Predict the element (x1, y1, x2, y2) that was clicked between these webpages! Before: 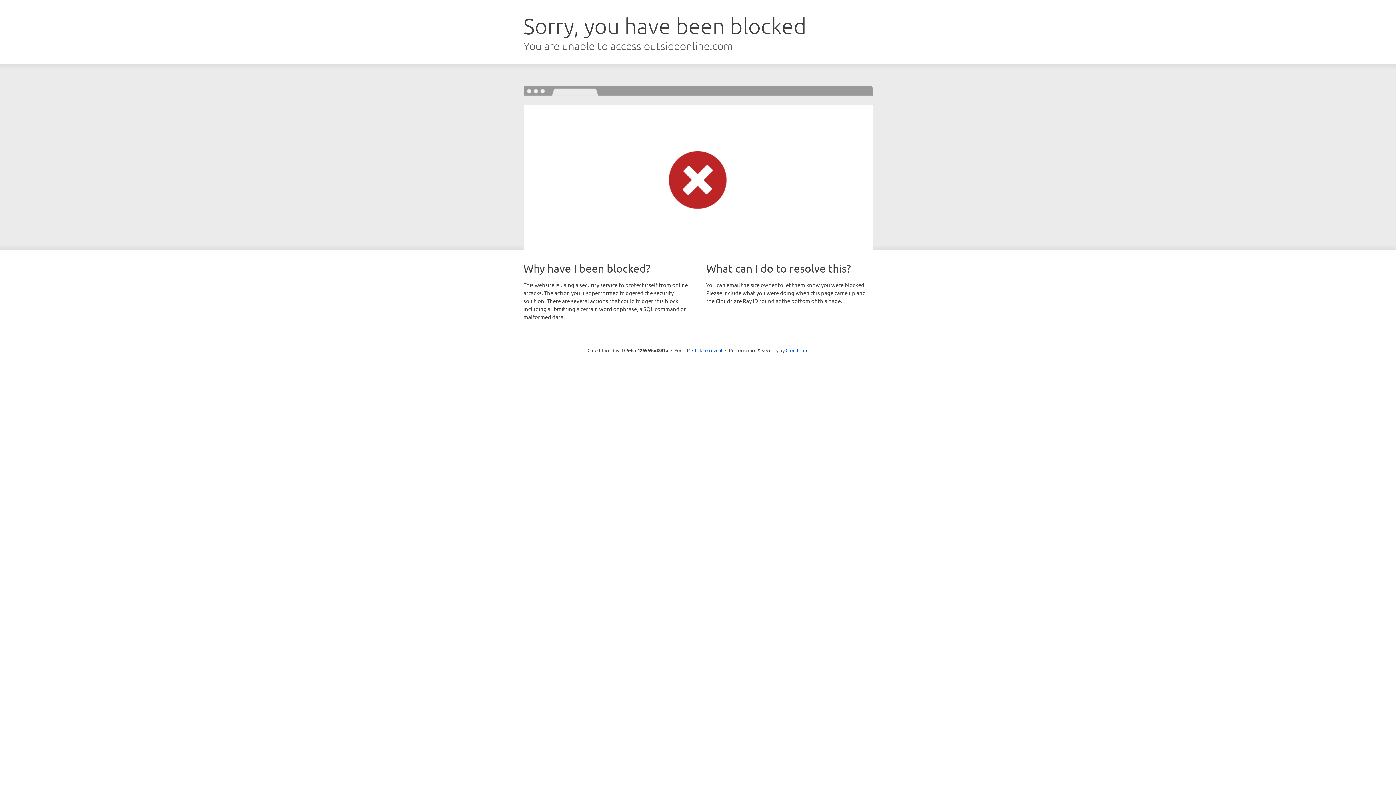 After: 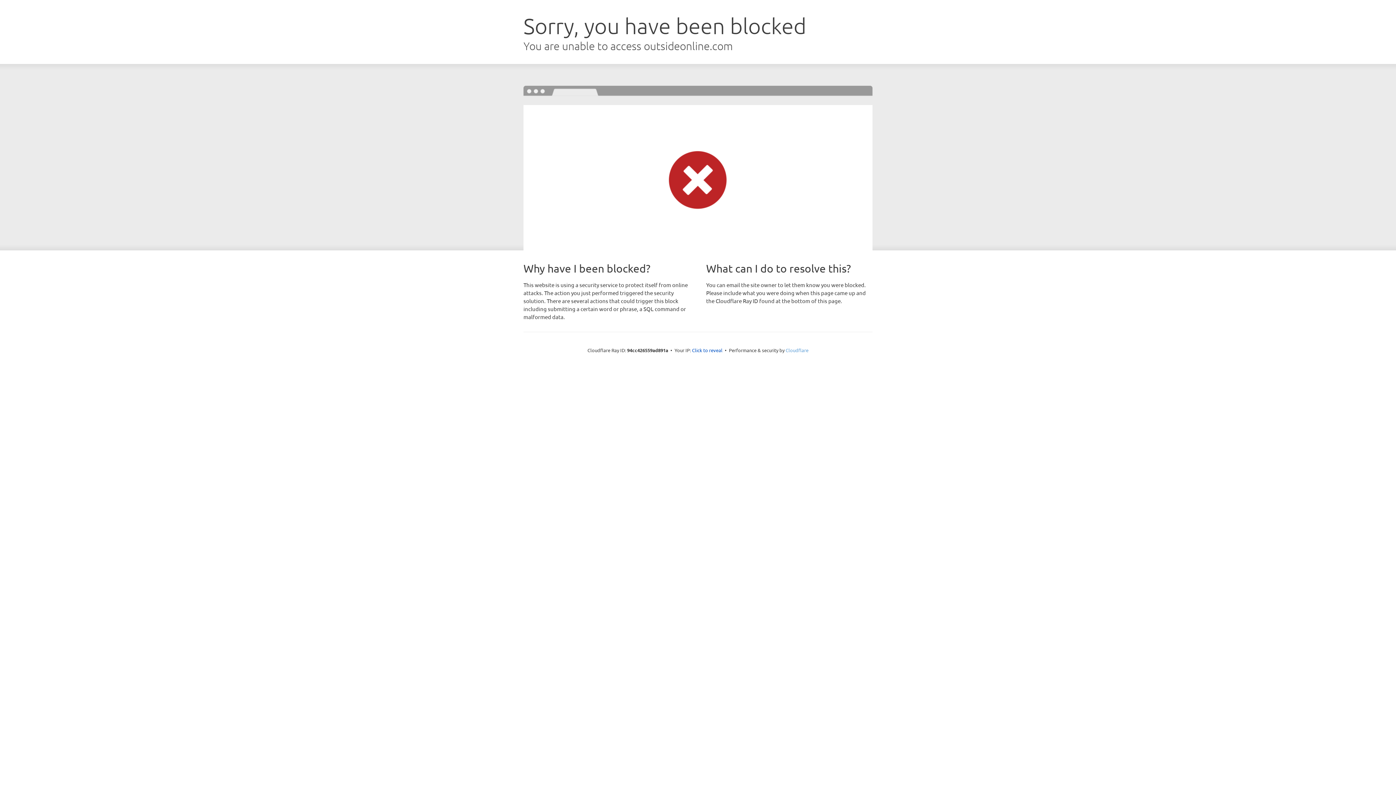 Action: label: Cloudflare bbox: (785, 347, 808, 353)